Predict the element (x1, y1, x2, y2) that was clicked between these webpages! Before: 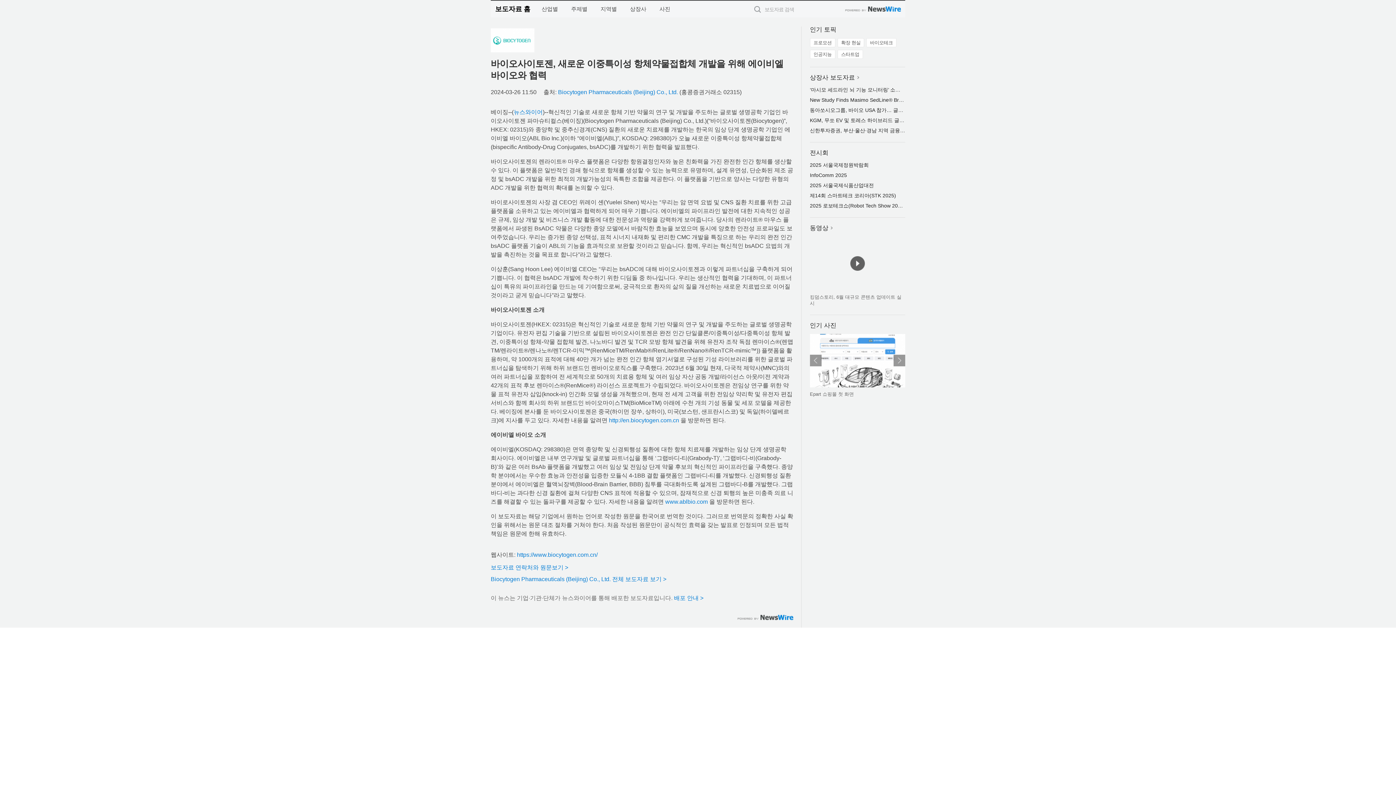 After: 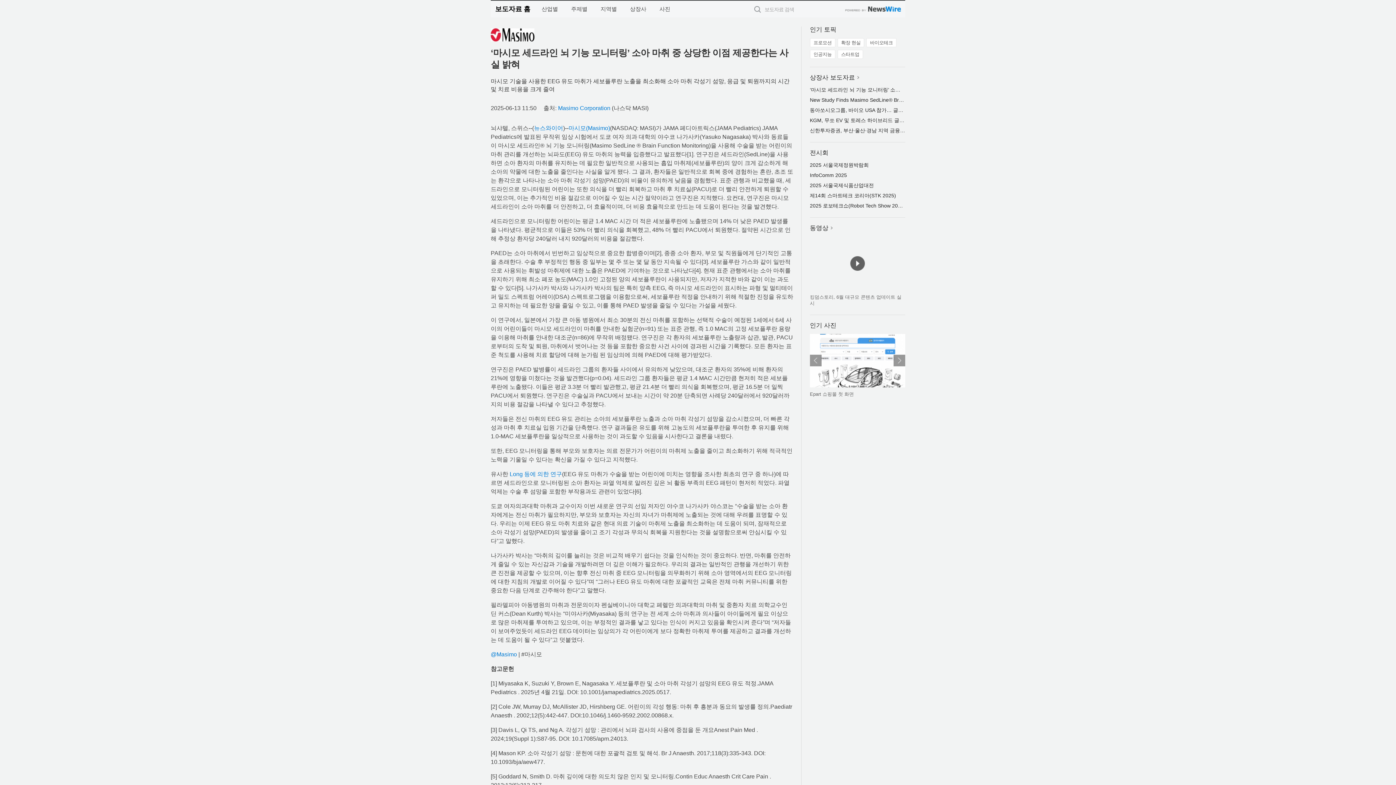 Action: bbox: (810, 86, 997, 92) label: ‘마시모 세드라인 뇌 기능 모니터링’ 소아 마취 중 상당한 이점 제공한다는 사실 밝혀